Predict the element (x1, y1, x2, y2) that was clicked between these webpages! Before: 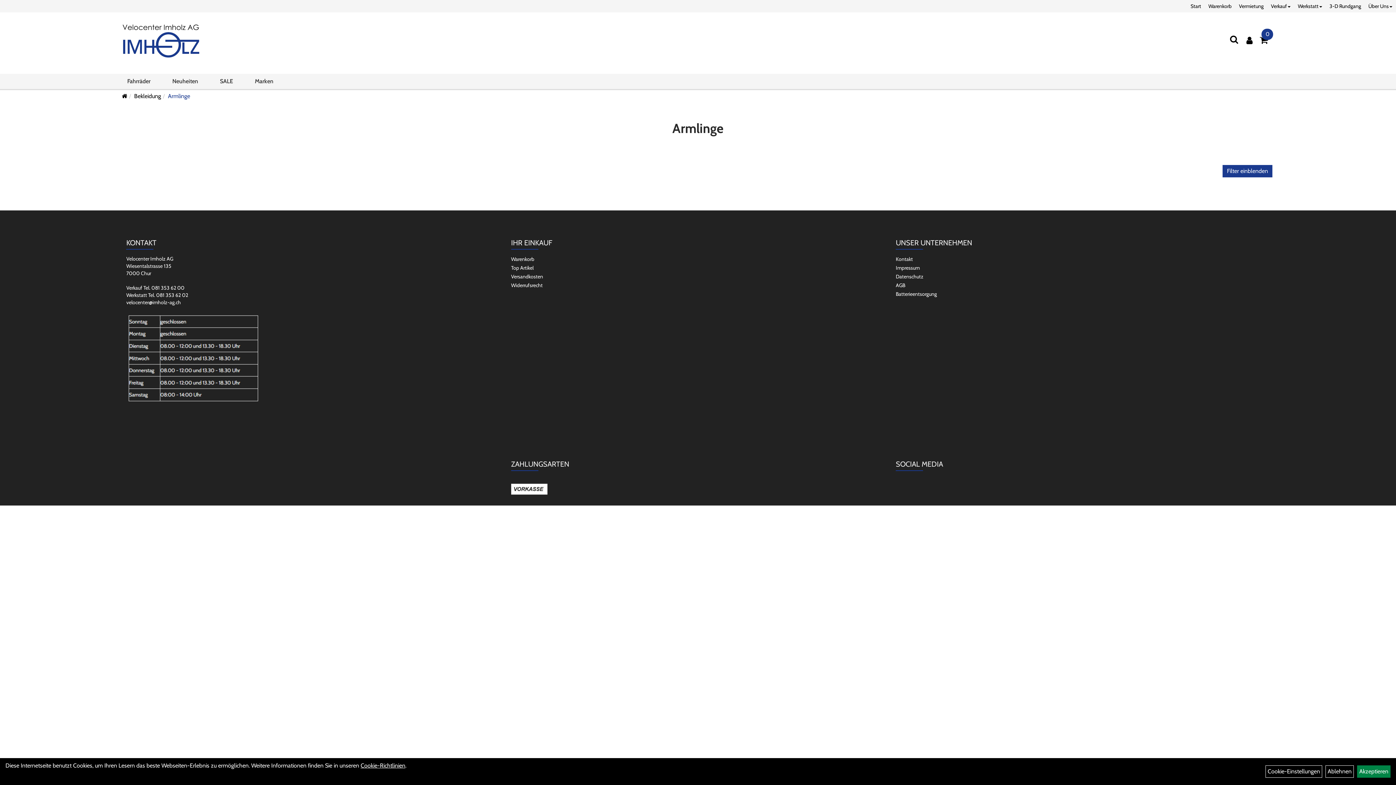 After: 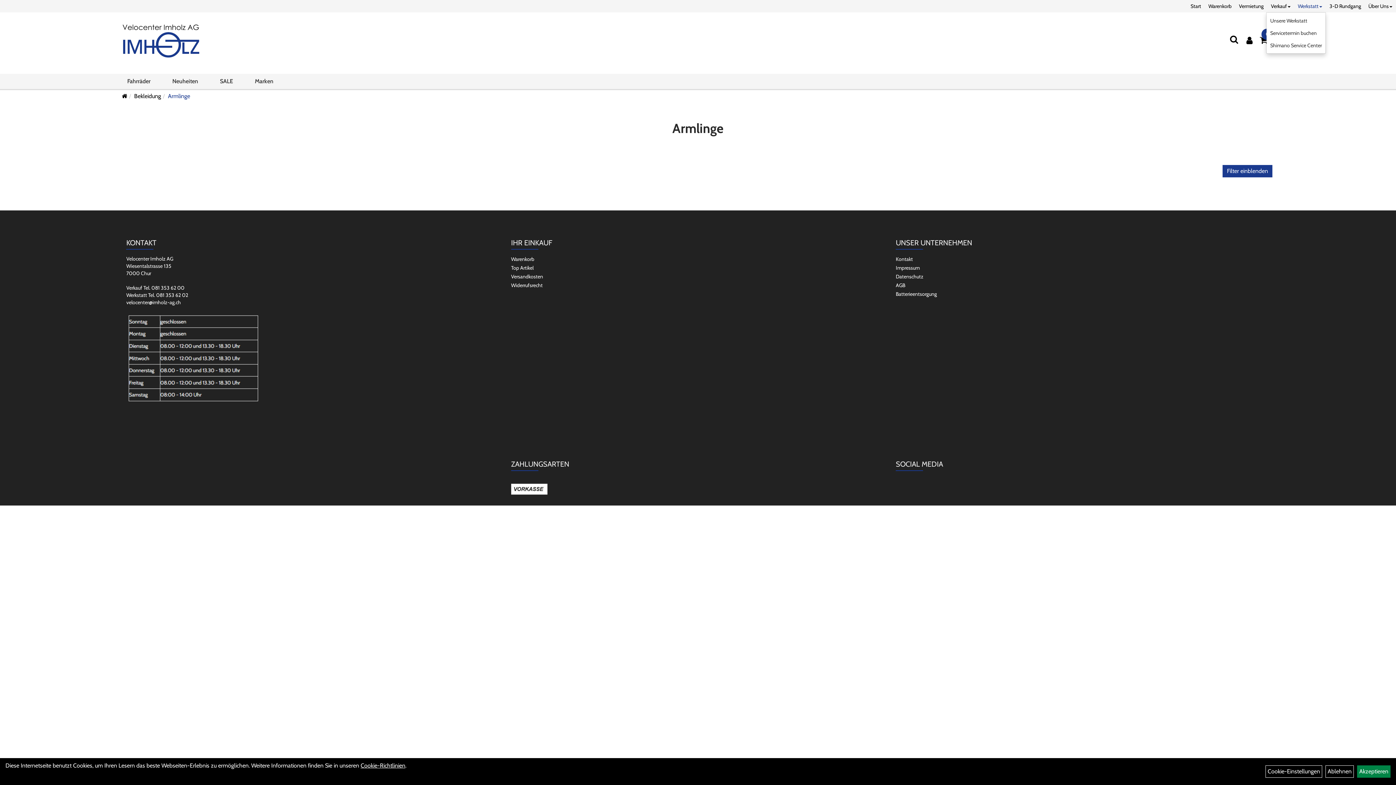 Action: bbox: (1294, 0, 1326, 12) label: Werkstatt